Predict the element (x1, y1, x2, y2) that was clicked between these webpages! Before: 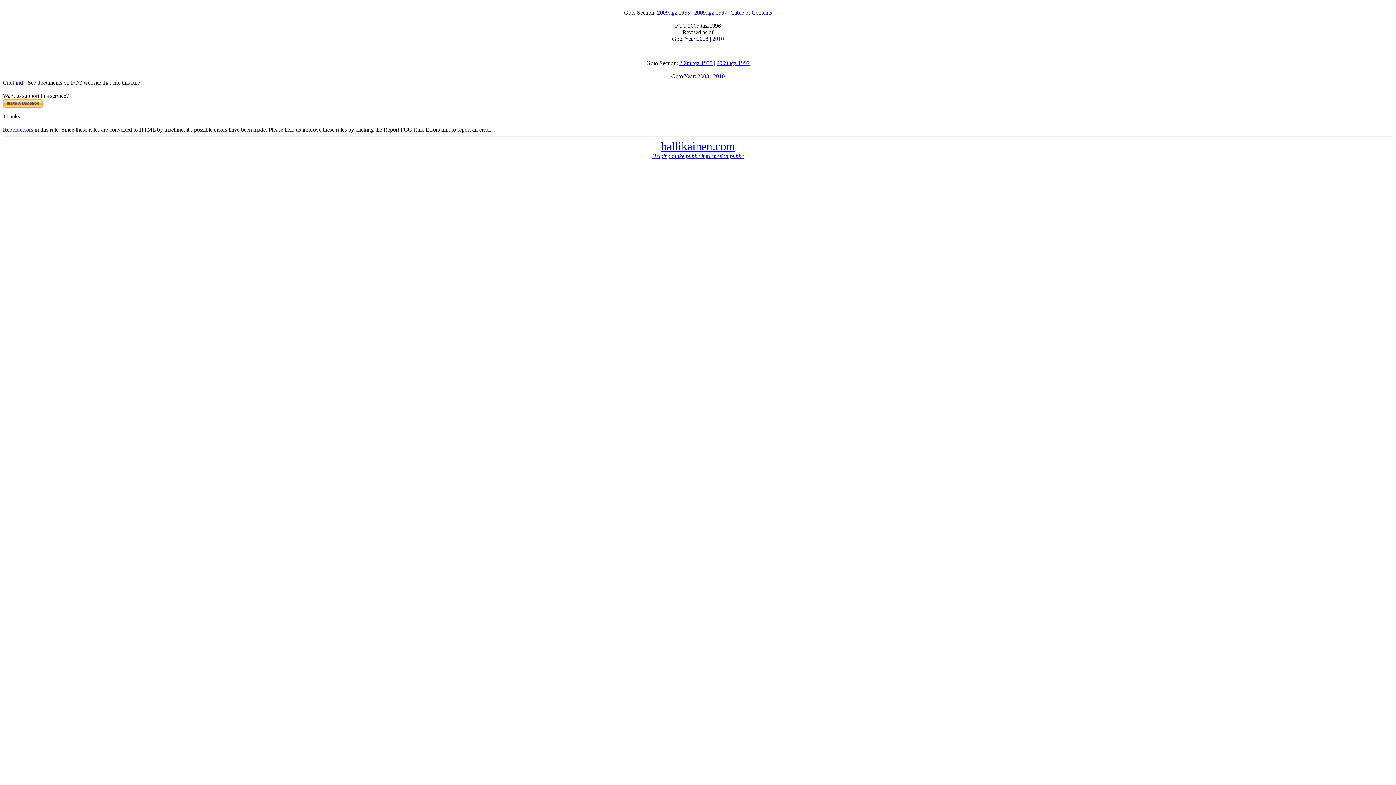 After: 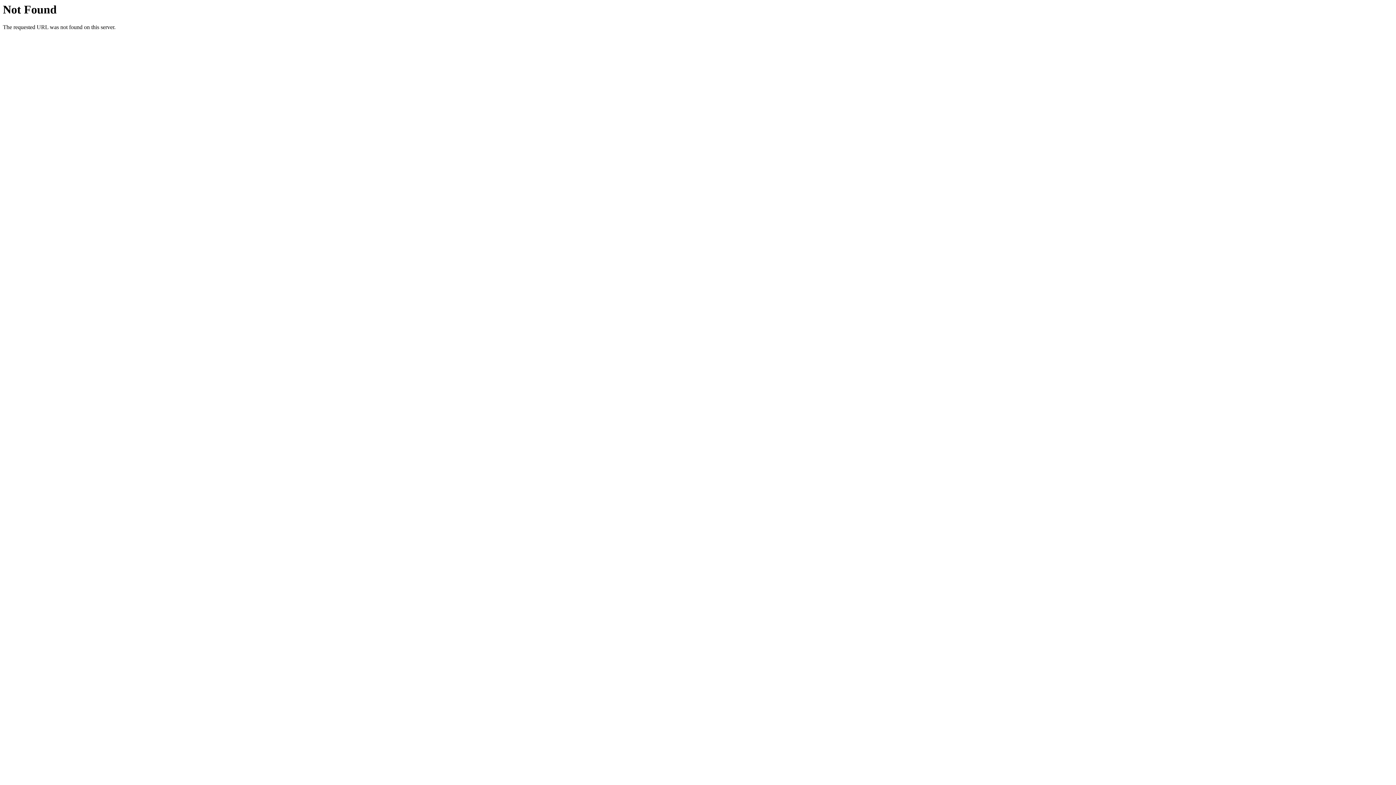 Action: bbox: (713, 73, 724, 79) label: 2010